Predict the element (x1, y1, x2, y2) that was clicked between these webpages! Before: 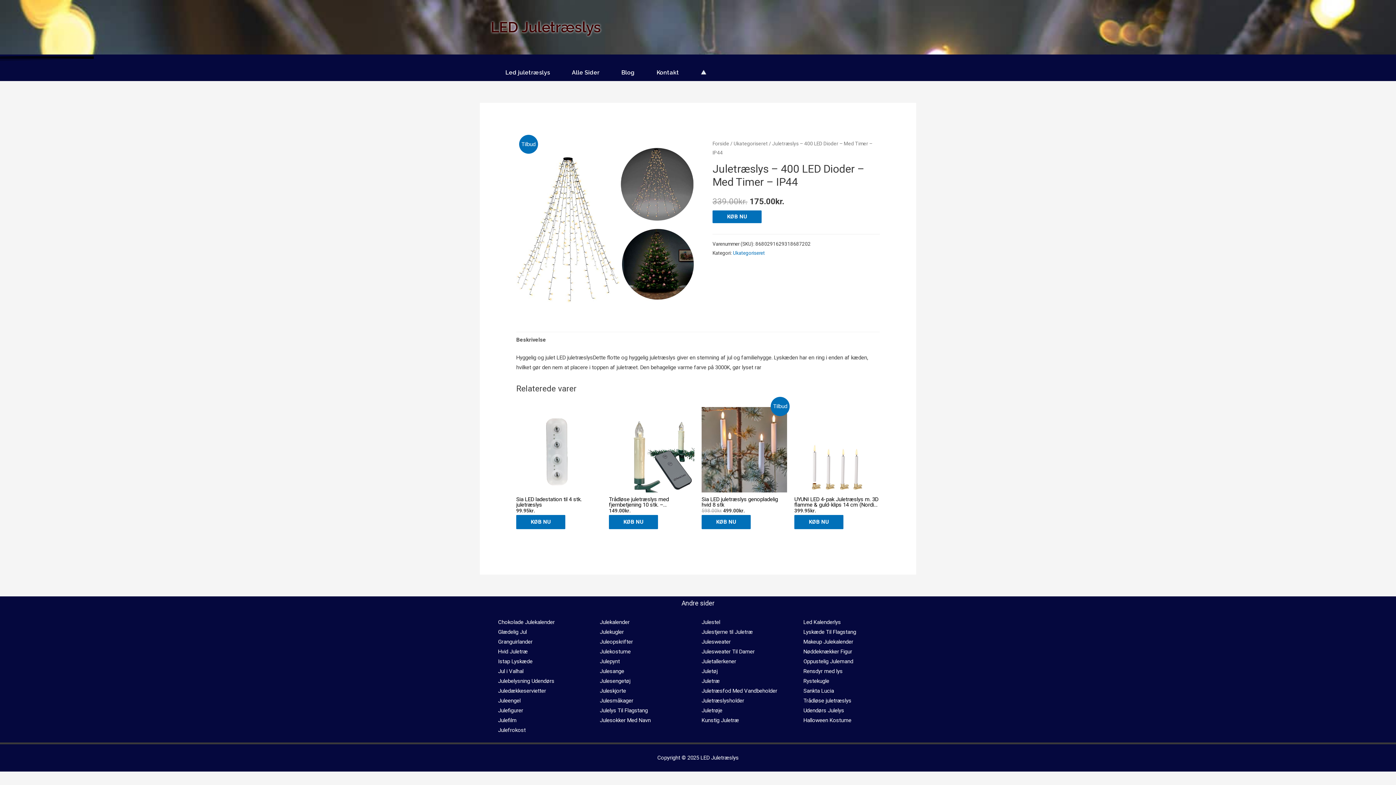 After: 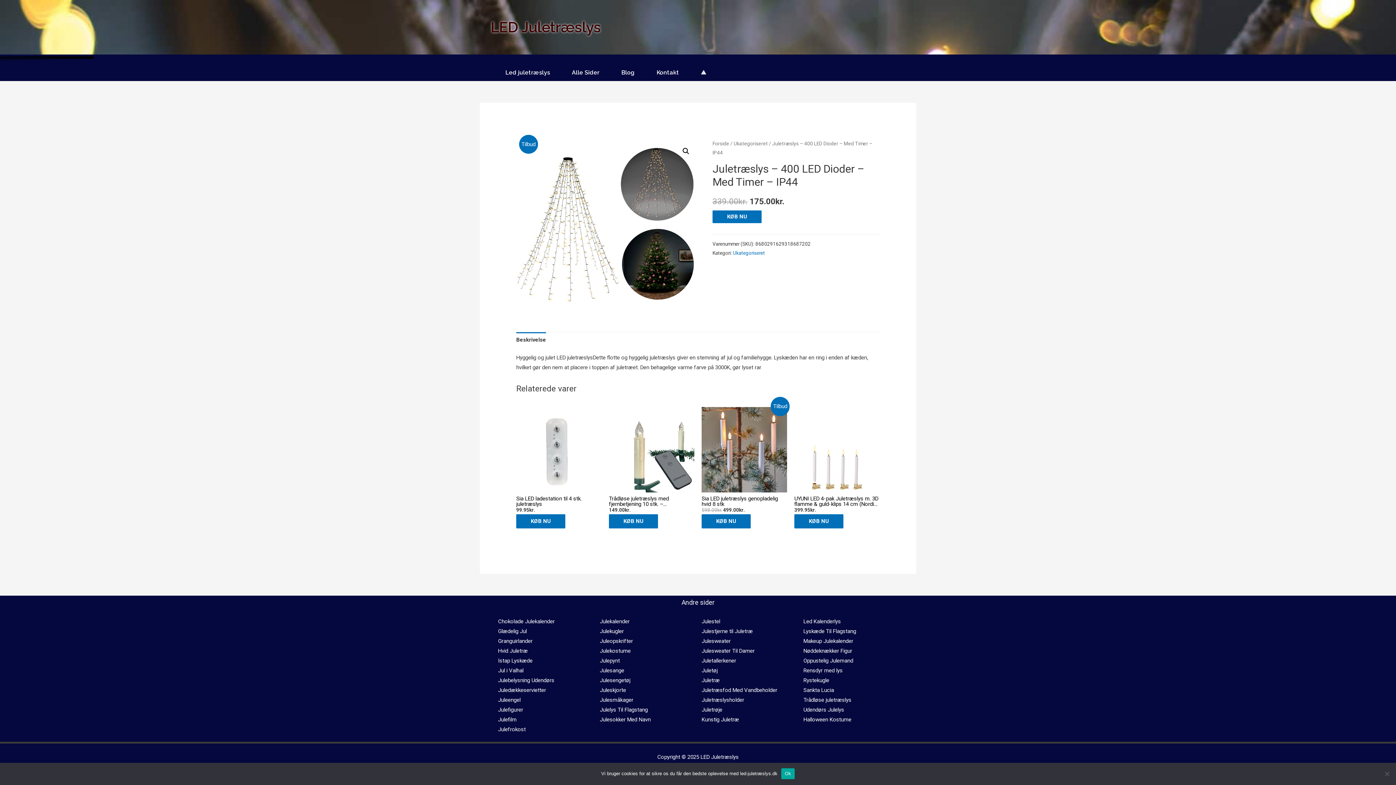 Action: label: Julekalender bbox: (600, 619, 629, 625)